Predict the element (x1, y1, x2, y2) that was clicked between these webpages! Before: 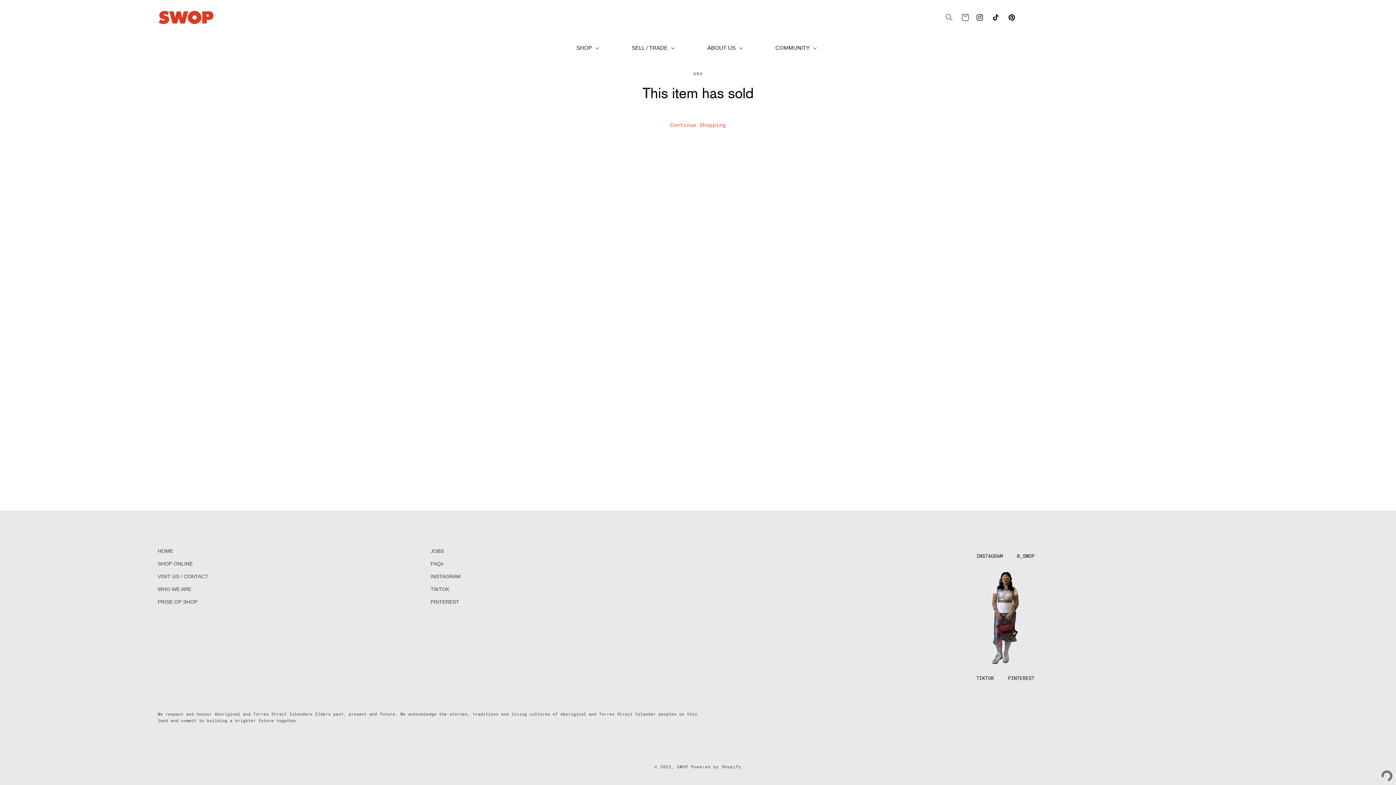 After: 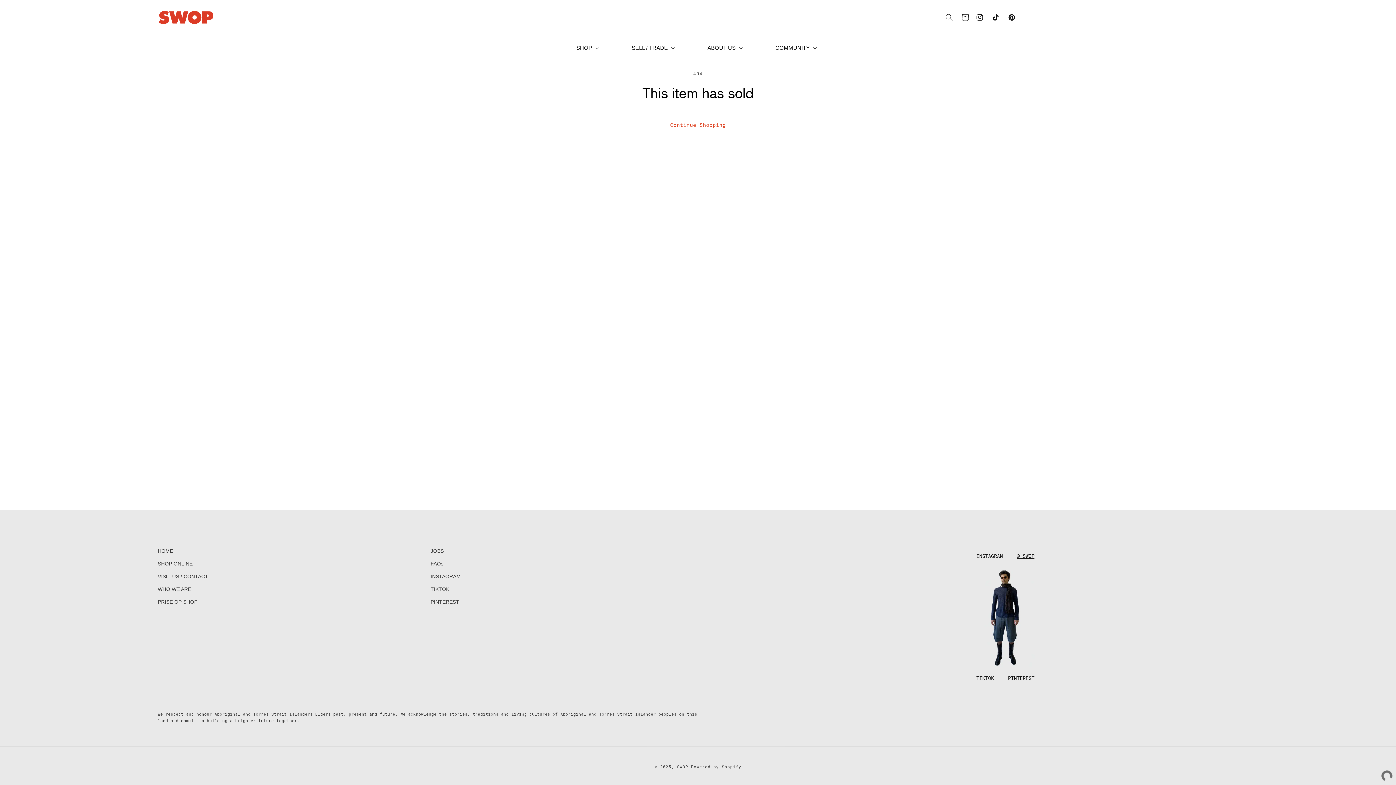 Action: bbox: (1017, 553, 1034, 559) label: @_SWOP